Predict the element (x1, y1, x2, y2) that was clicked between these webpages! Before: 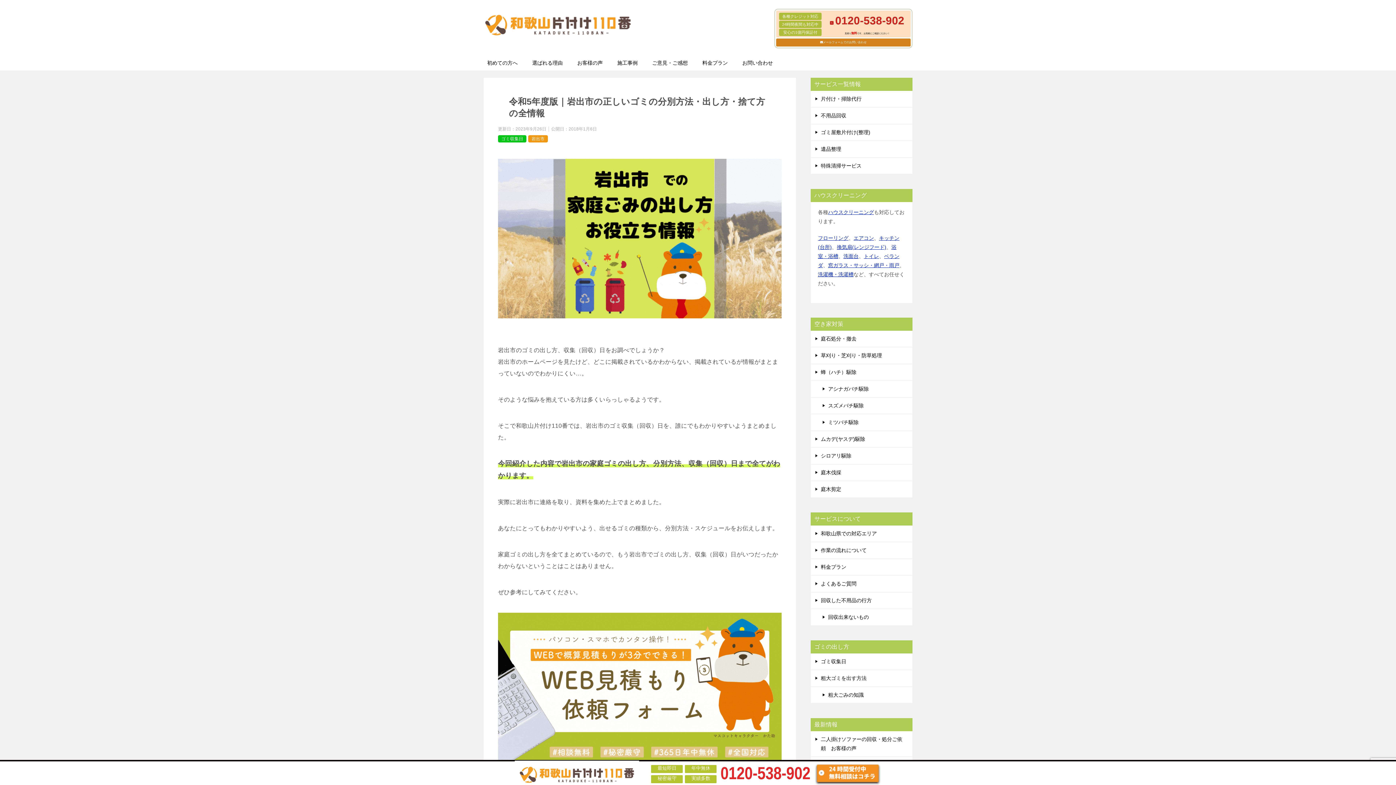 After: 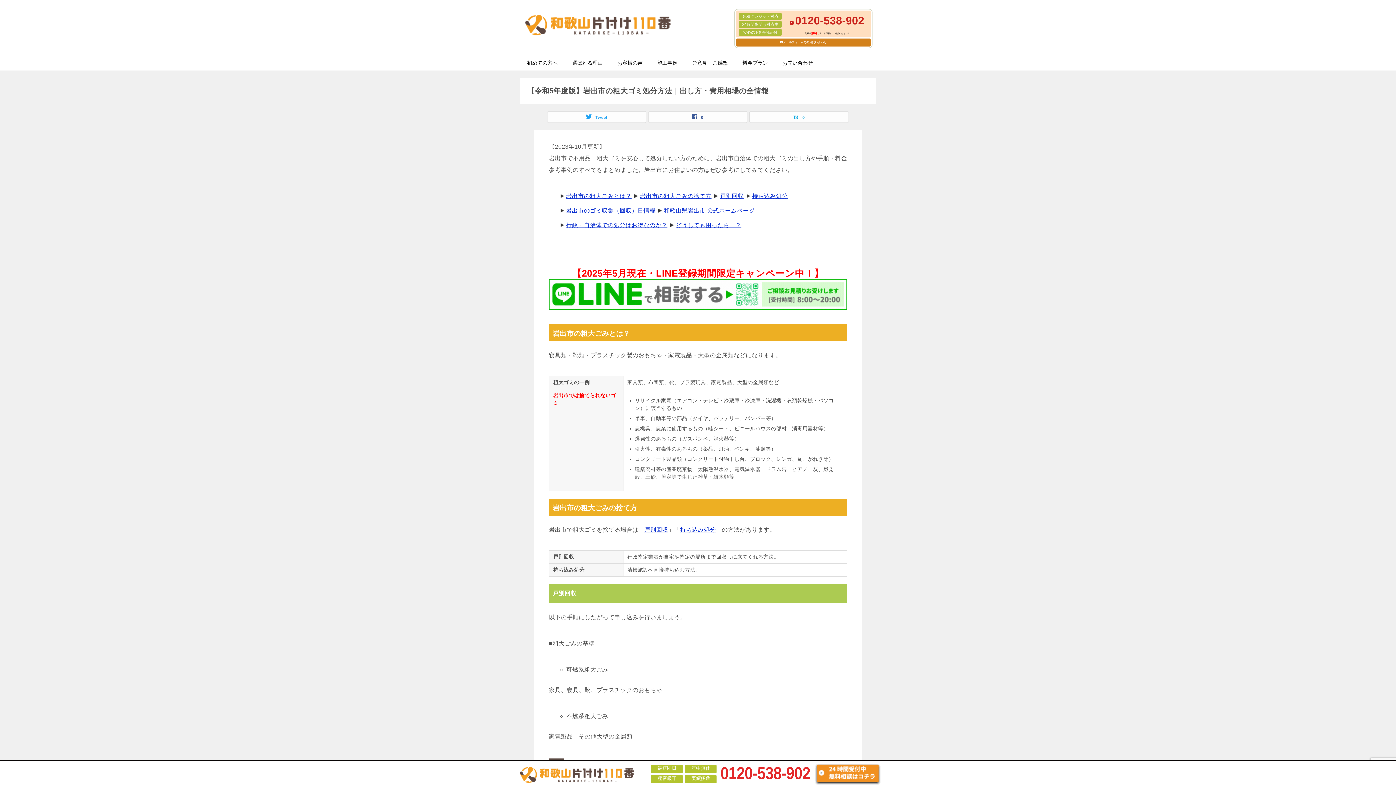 Action: label: 岩出市 bbox: (531, 136, 544, 141)